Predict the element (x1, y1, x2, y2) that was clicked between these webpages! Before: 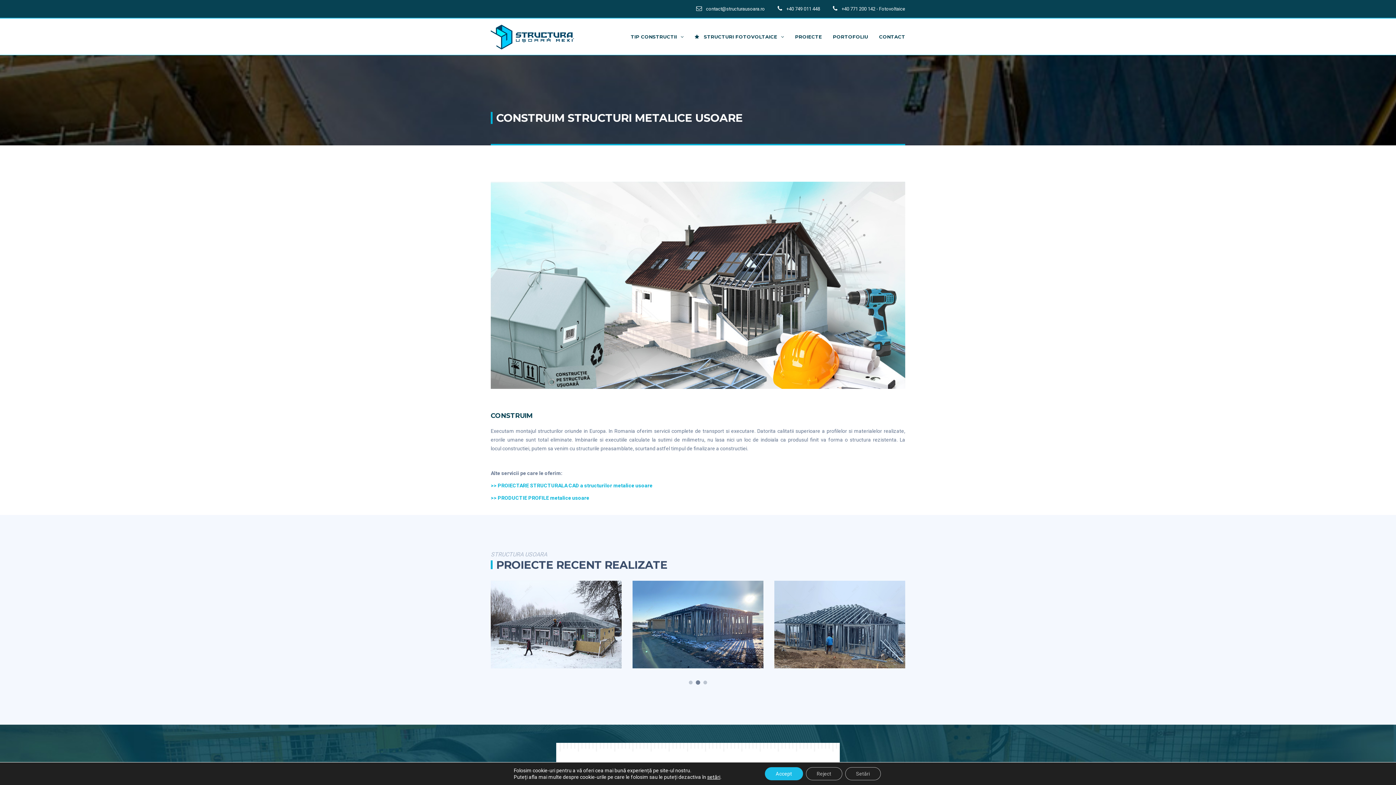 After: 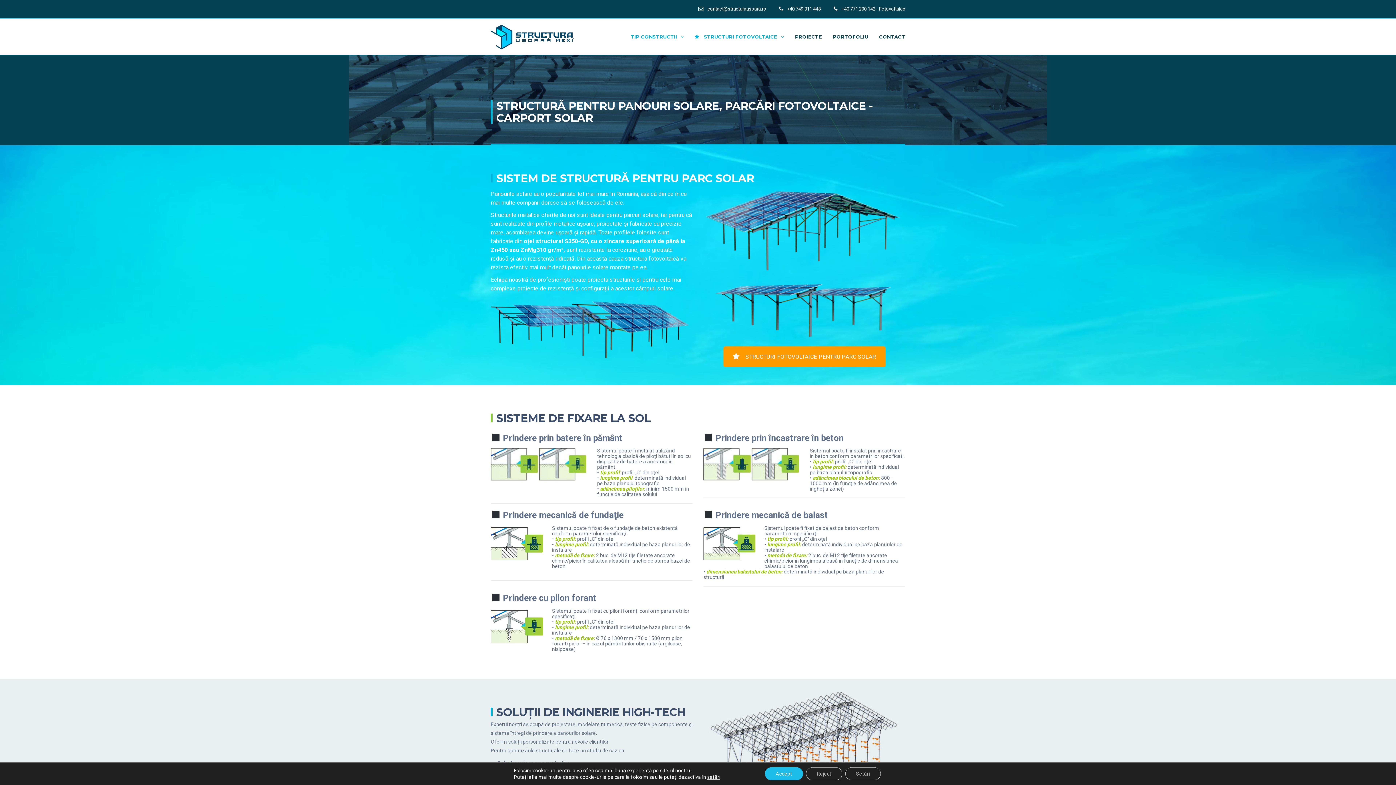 Action: bbox: (684, 18, 784, 54) label: STRUCTURI FOTOVOLTAICE